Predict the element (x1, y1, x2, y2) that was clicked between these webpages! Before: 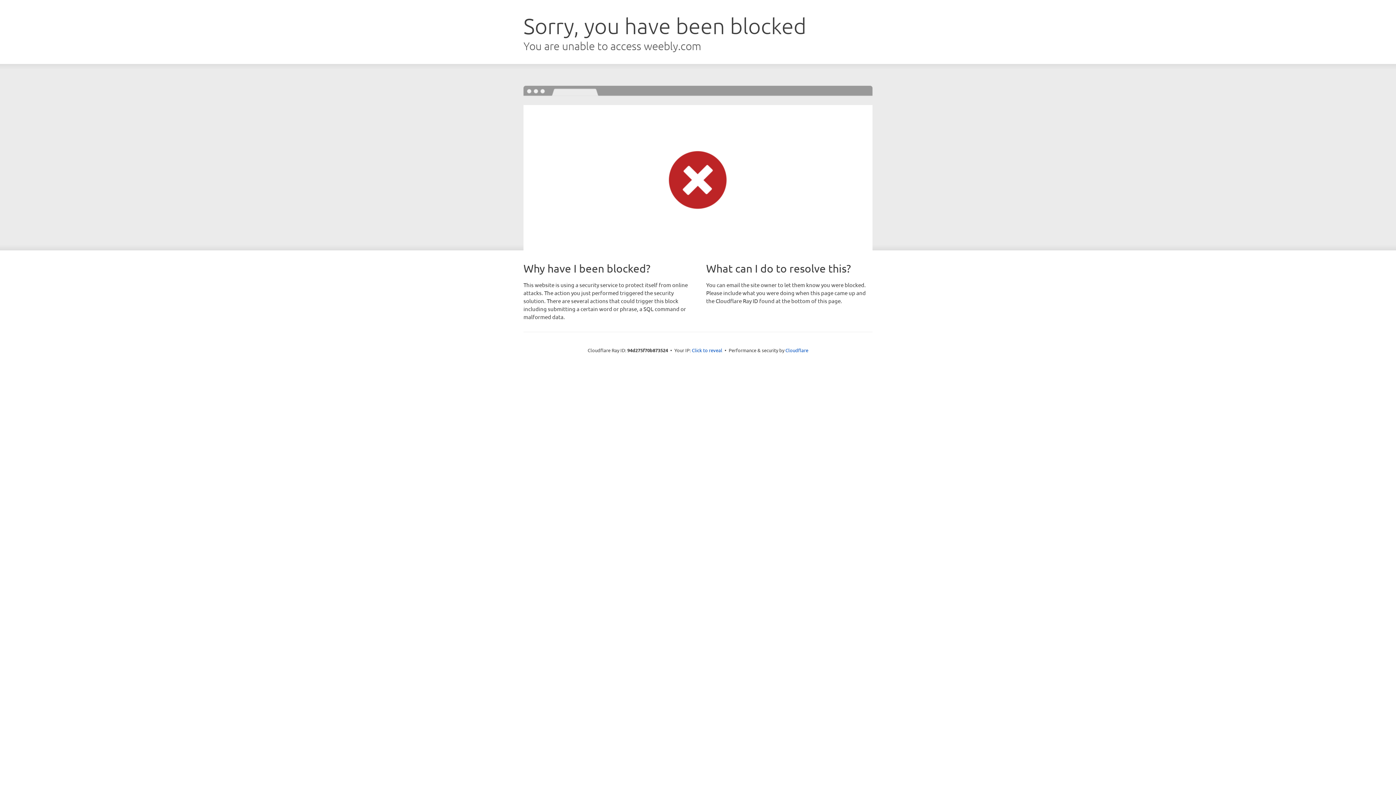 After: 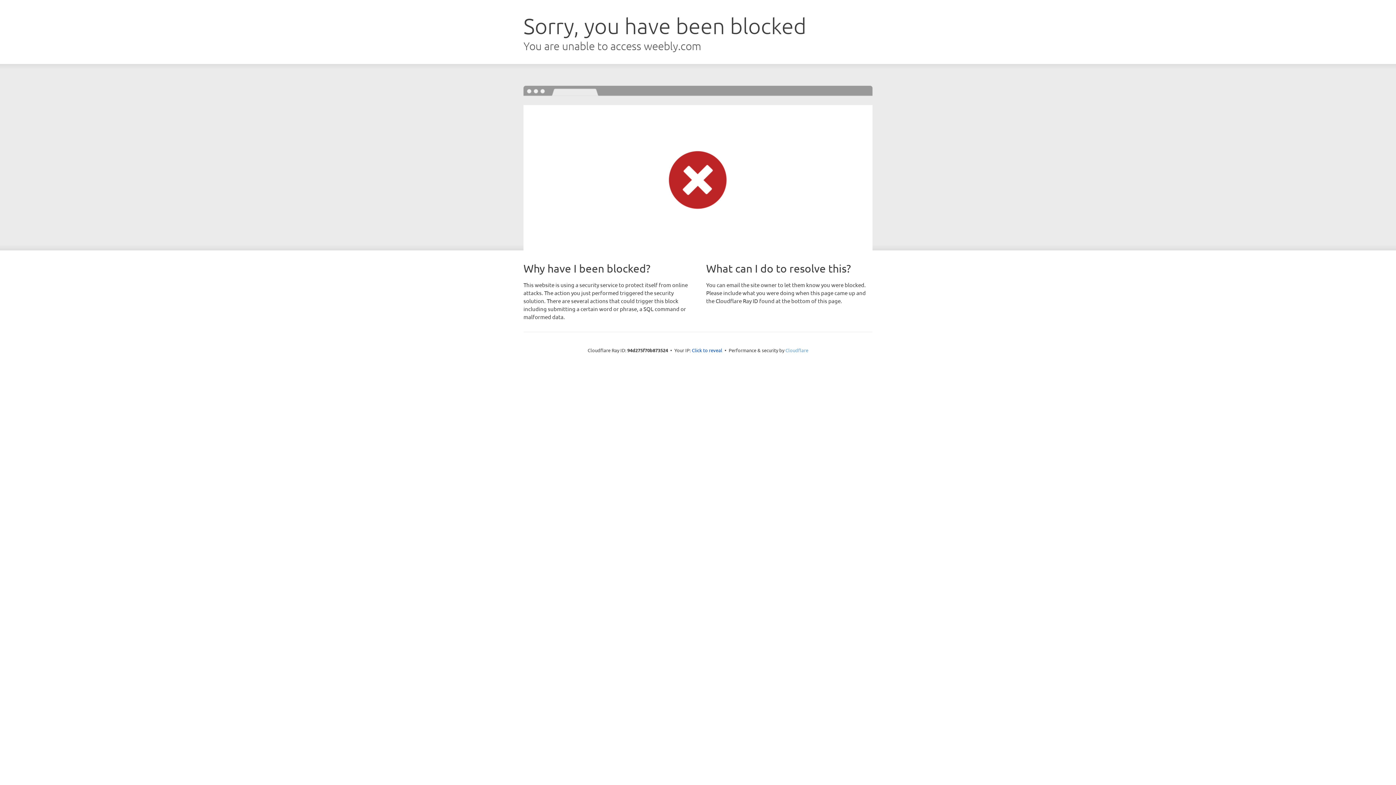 Action: label: Cloudflare bbox: (785, 347, 808, 353)